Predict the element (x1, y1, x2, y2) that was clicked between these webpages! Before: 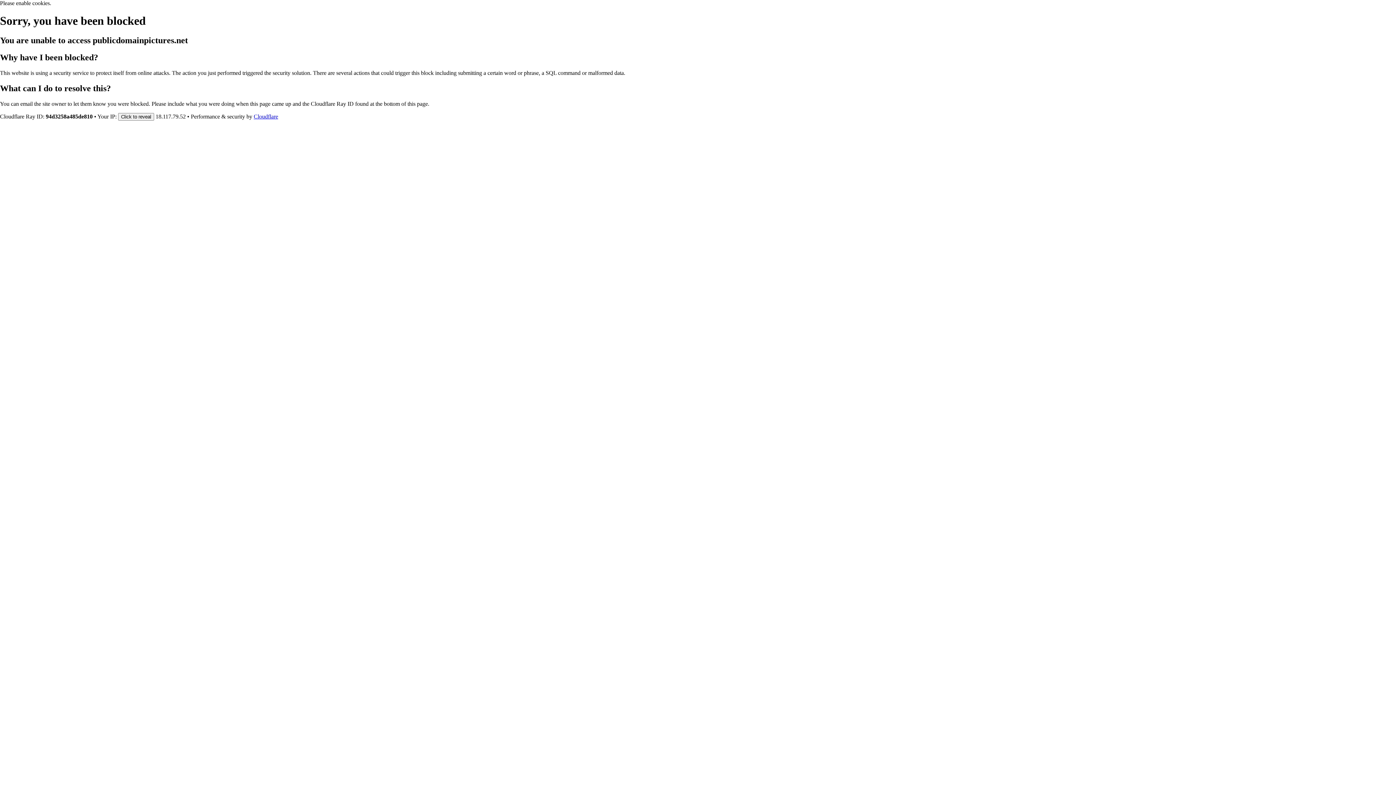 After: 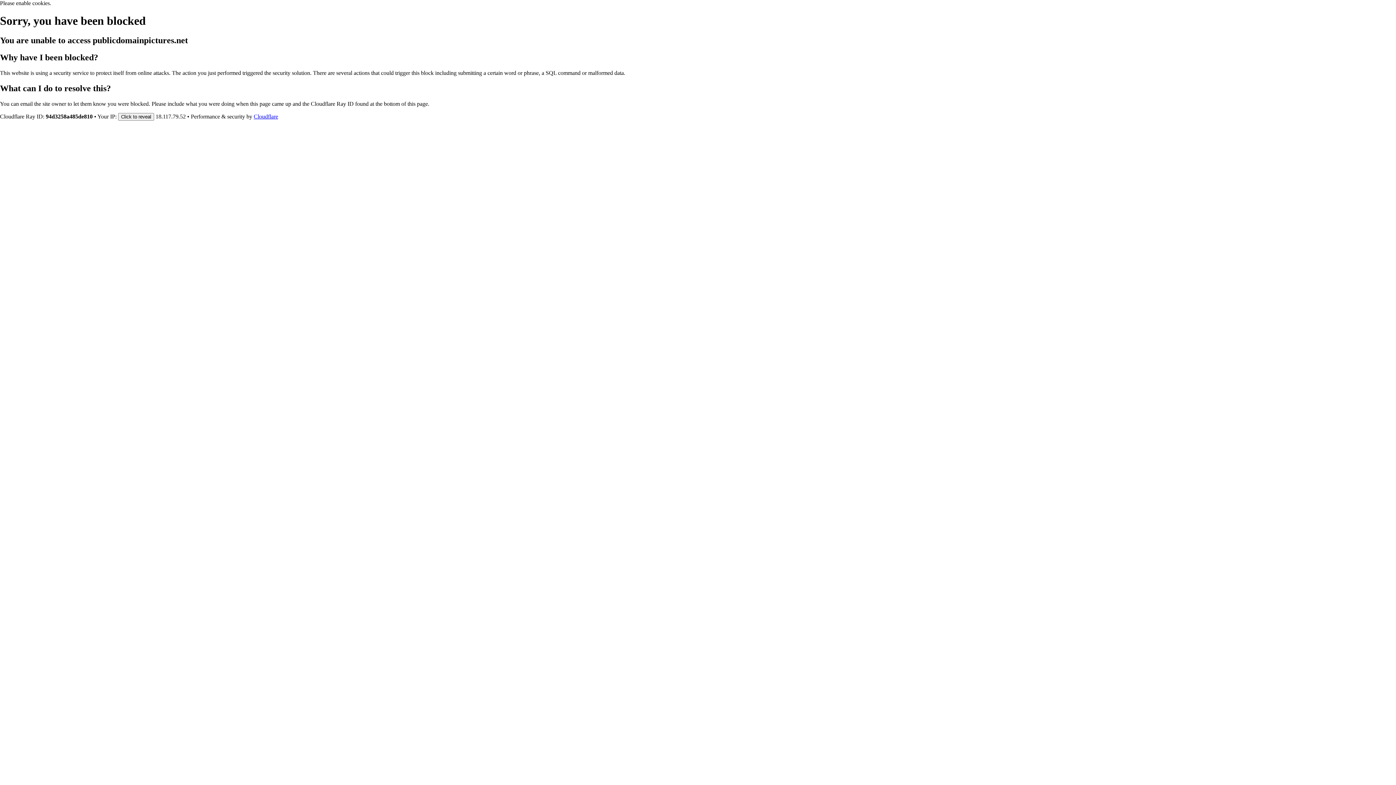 Action: label: Cloudflare bbox: (253, 113, 278, 119)